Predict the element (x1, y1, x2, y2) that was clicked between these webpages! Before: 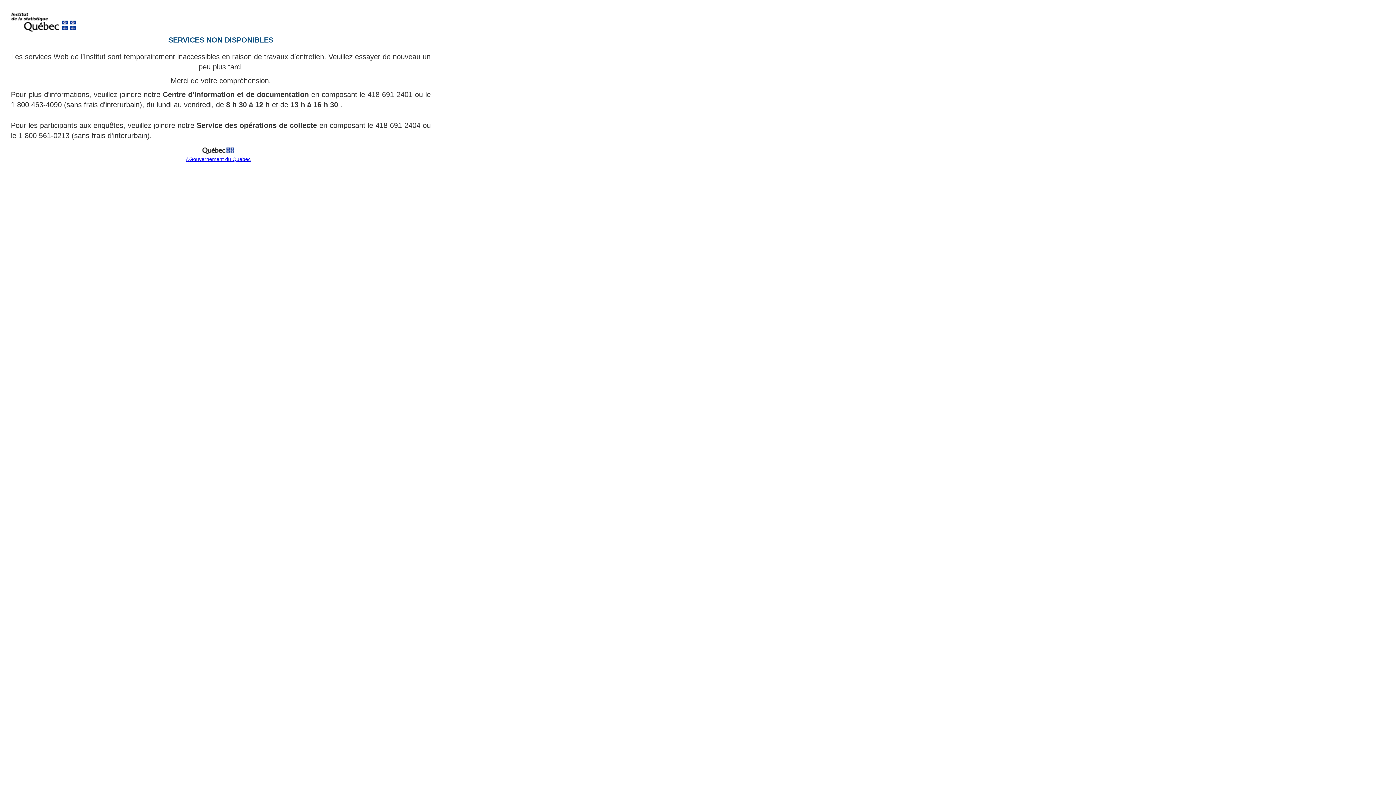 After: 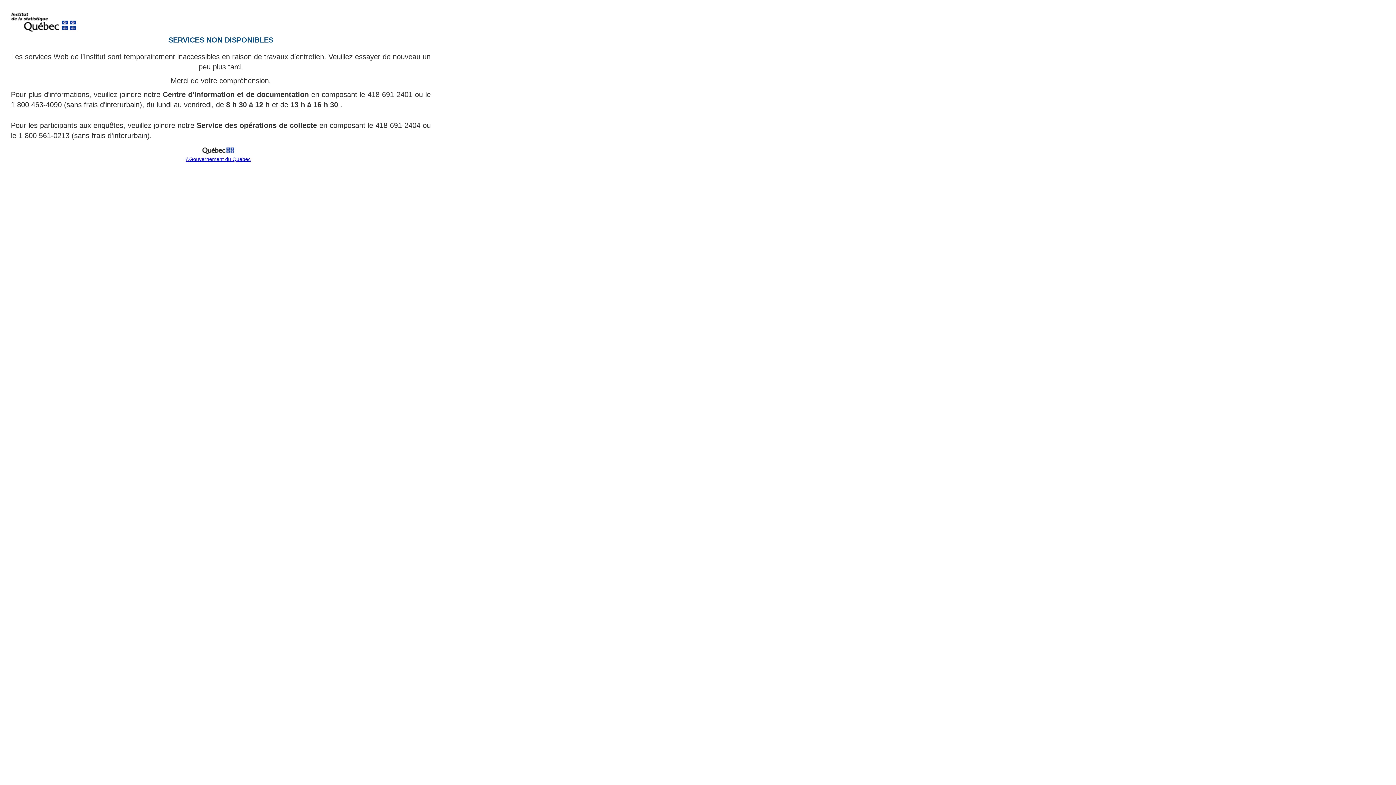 Action: bbox: (199, 151, 237, 157)